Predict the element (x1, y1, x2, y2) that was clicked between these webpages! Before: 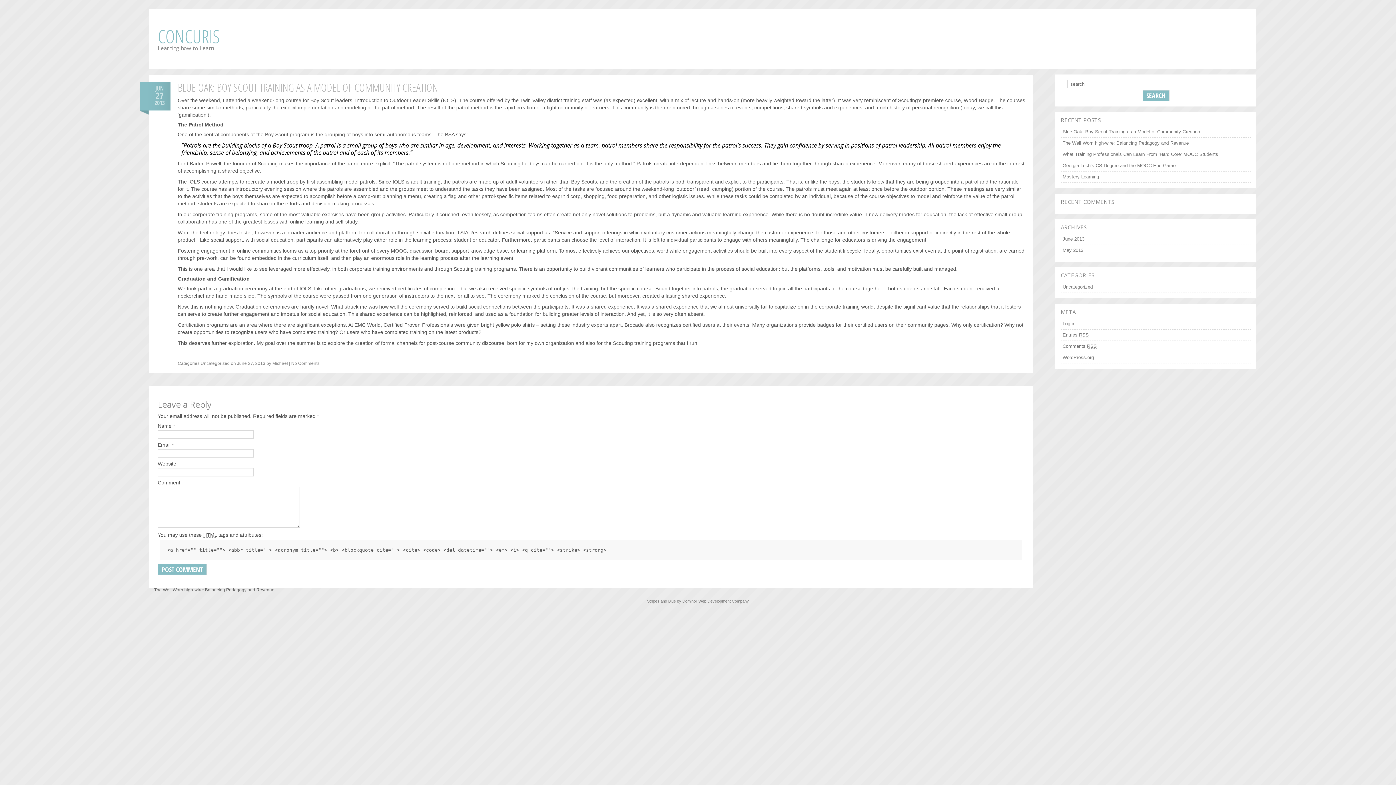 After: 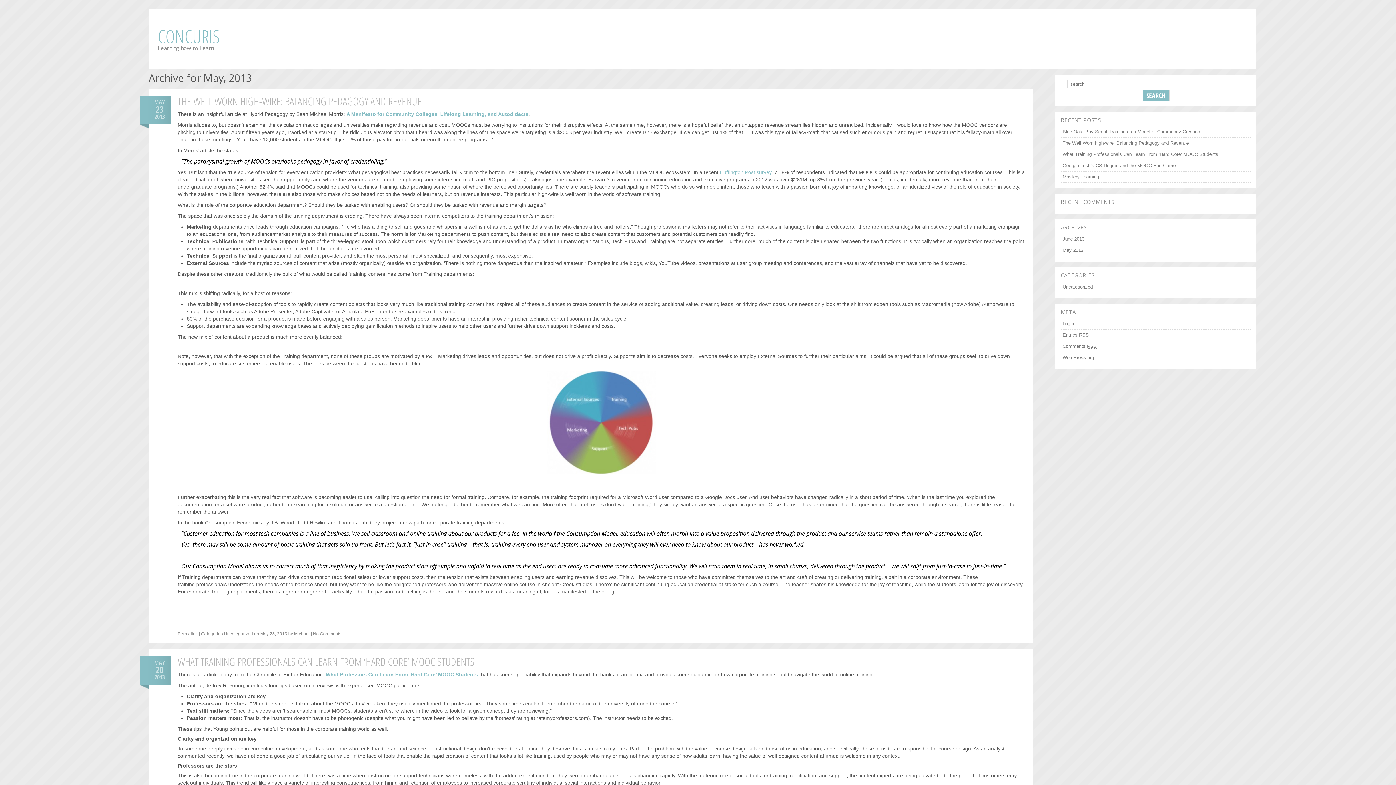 Action: label: May 2013 bbox: (1062, 247, 1083, 253)